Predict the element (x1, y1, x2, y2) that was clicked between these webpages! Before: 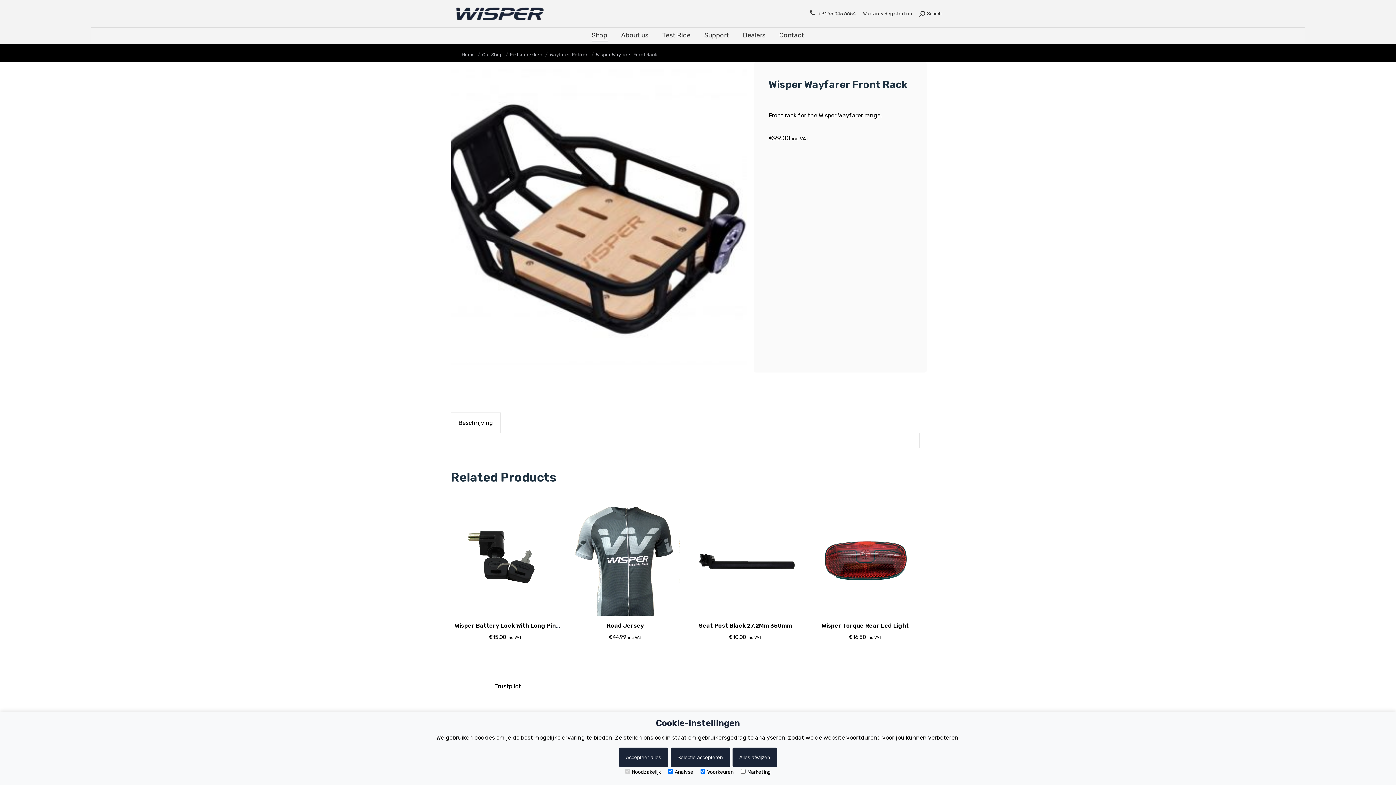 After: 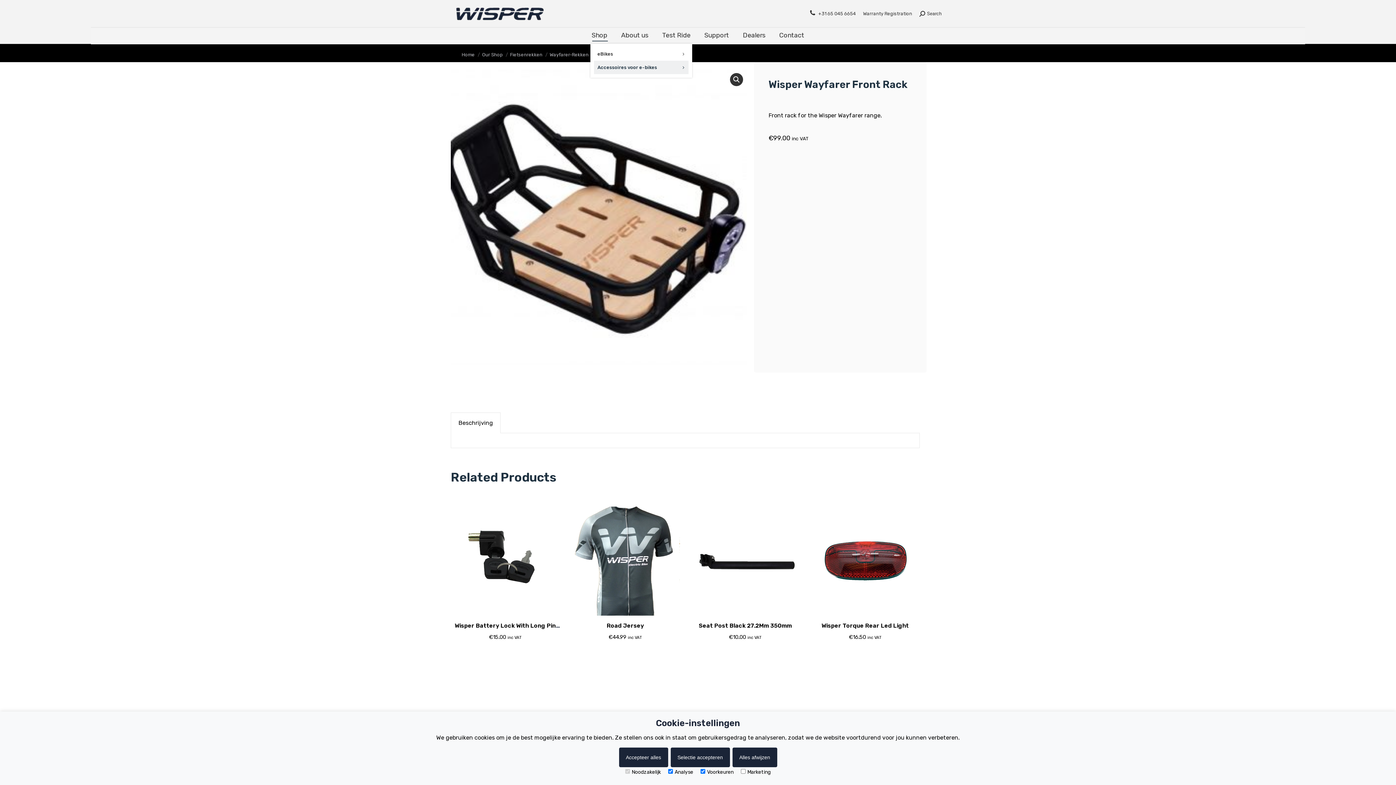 Action: label: Shop bbox: (590, 30, 608, 40)